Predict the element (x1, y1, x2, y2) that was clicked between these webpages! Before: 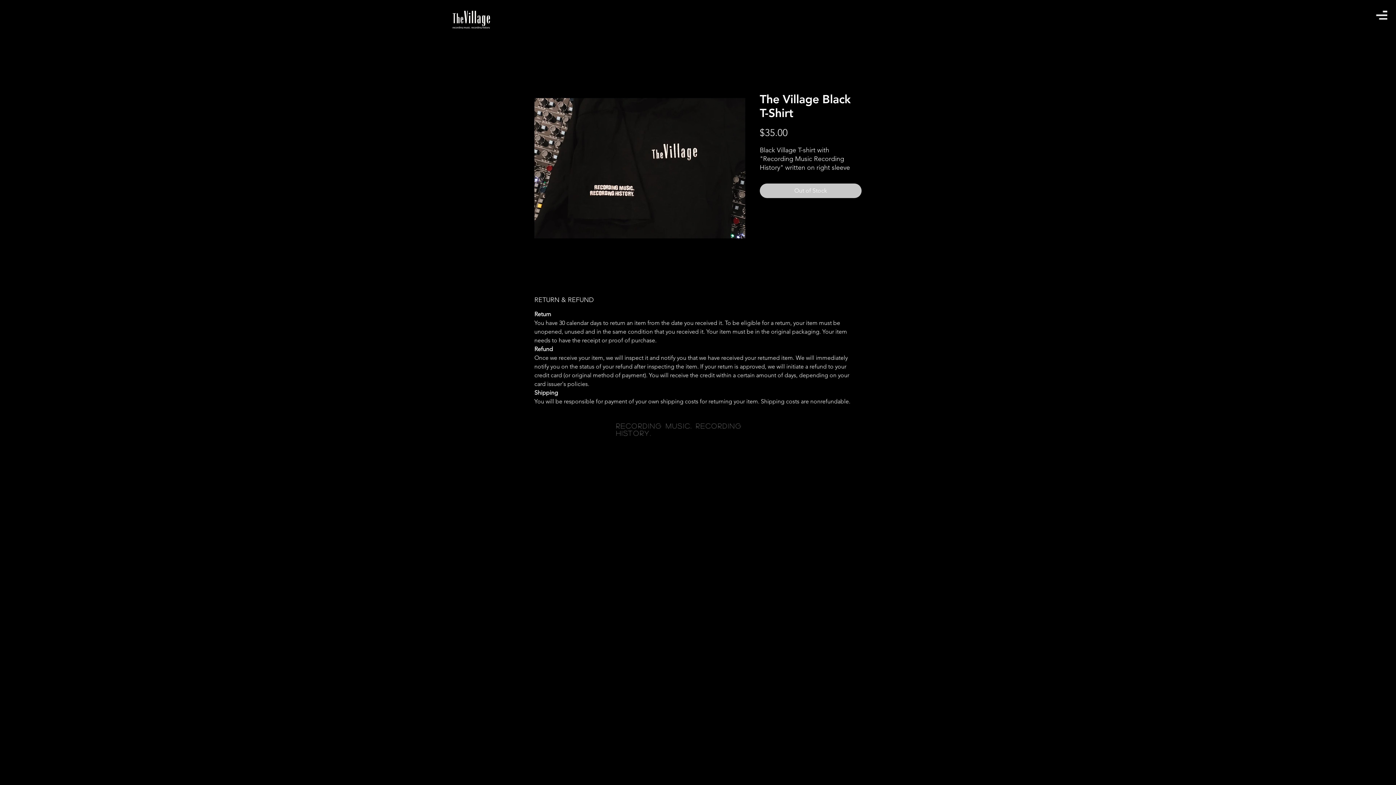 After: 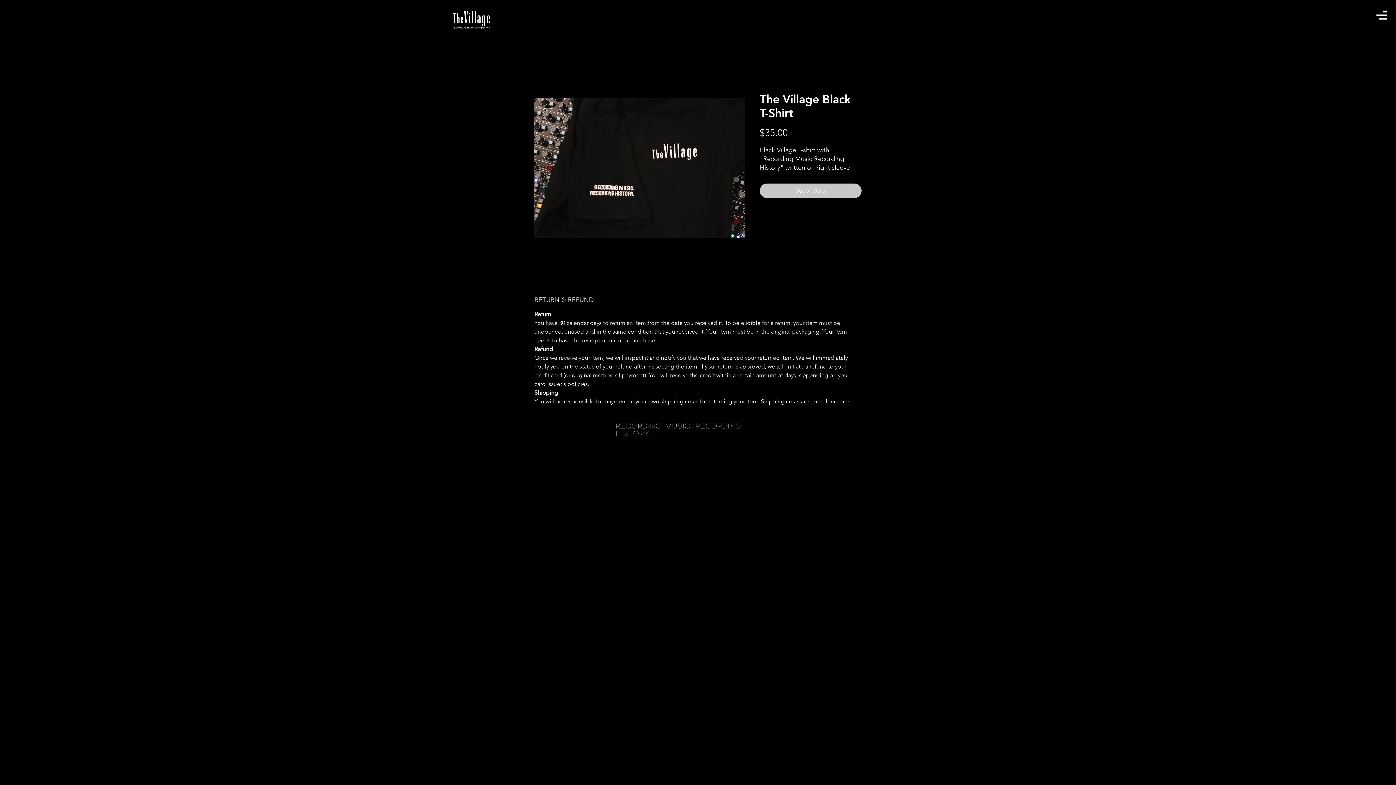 Action: bbox: (534, 92, 745, 244)